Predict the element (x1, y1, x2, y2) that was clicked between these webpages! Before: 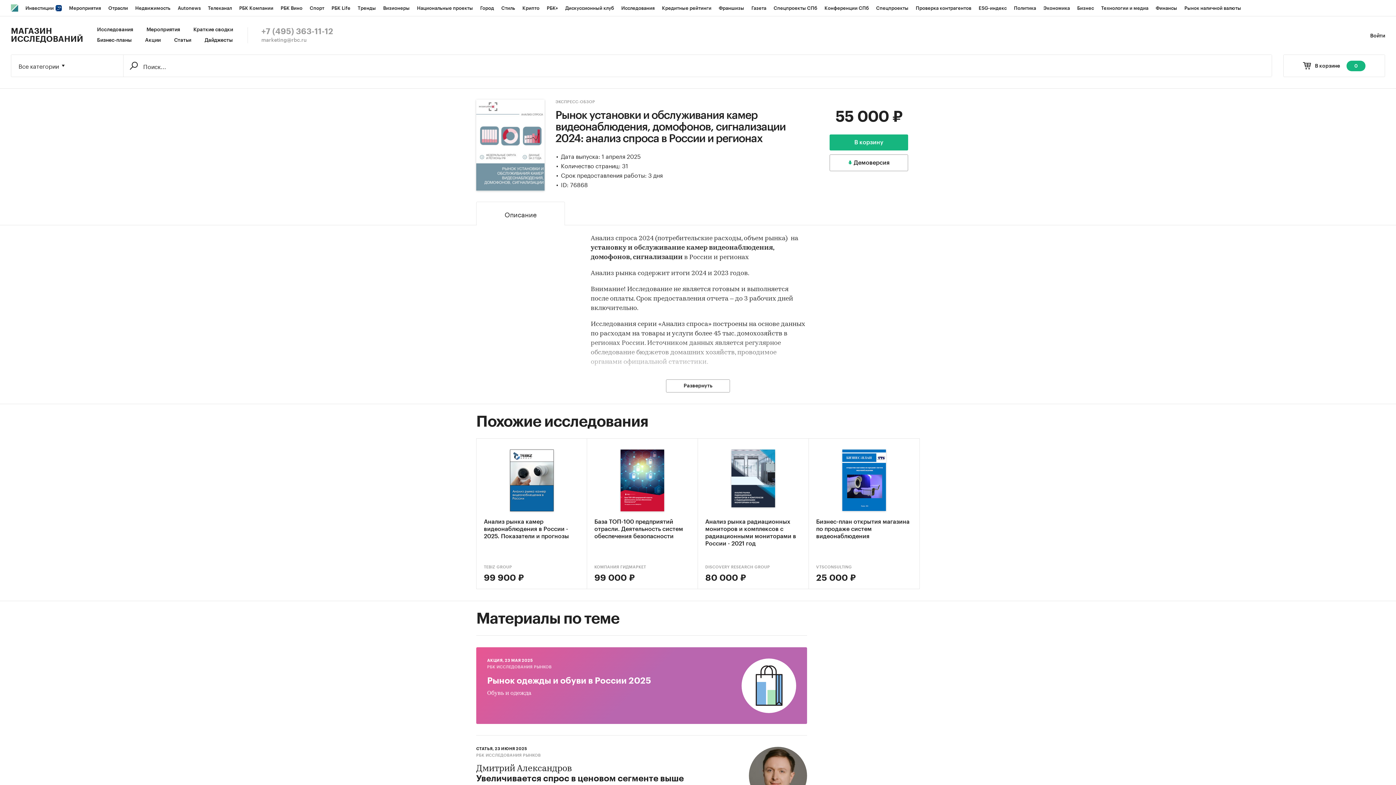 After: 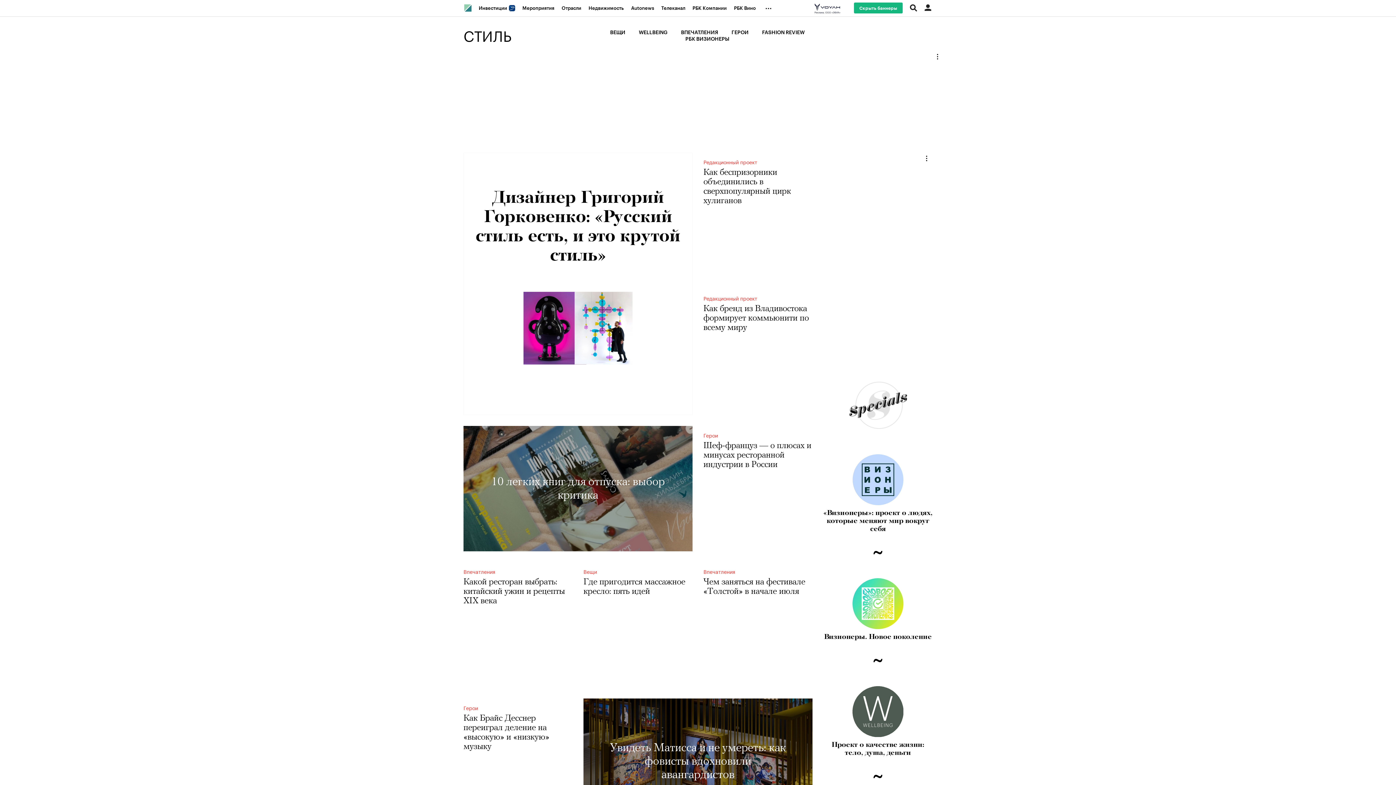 Action: bbox: (497, 0, 518, 16) label: Стиль